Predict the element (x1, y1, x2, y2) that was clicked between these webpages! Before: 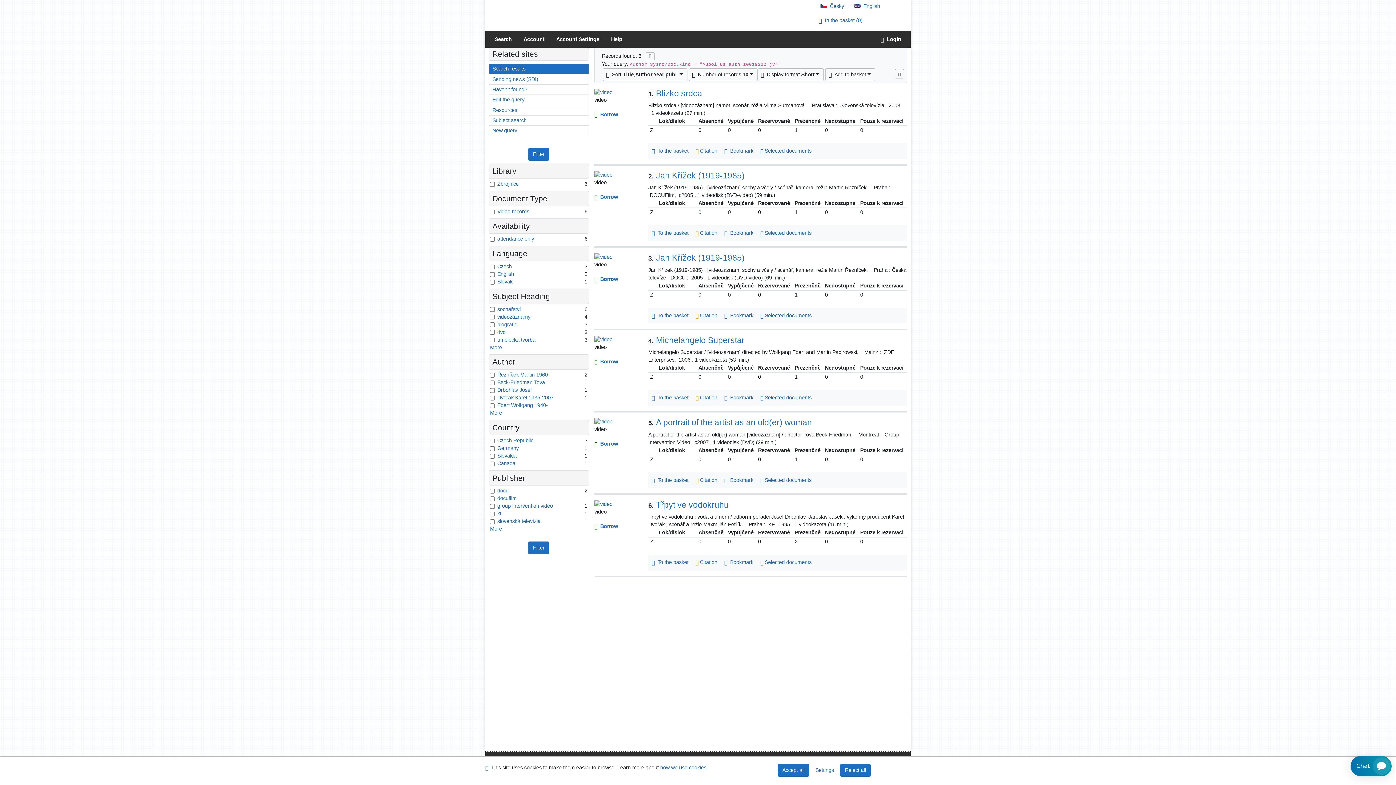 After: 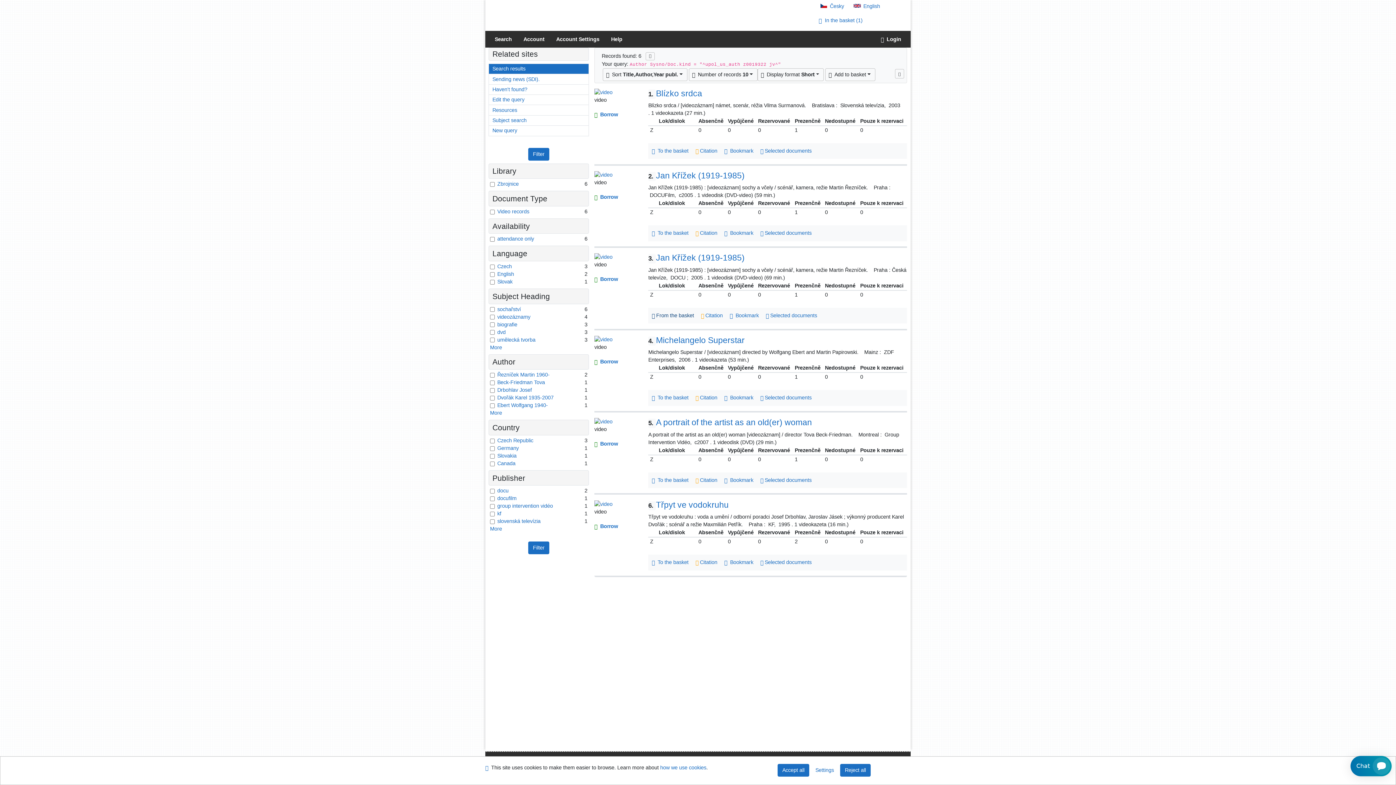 Action: bbox: (648, 310, 692, 320) label: Add to the basket: Jan Křížek (1919-1985)